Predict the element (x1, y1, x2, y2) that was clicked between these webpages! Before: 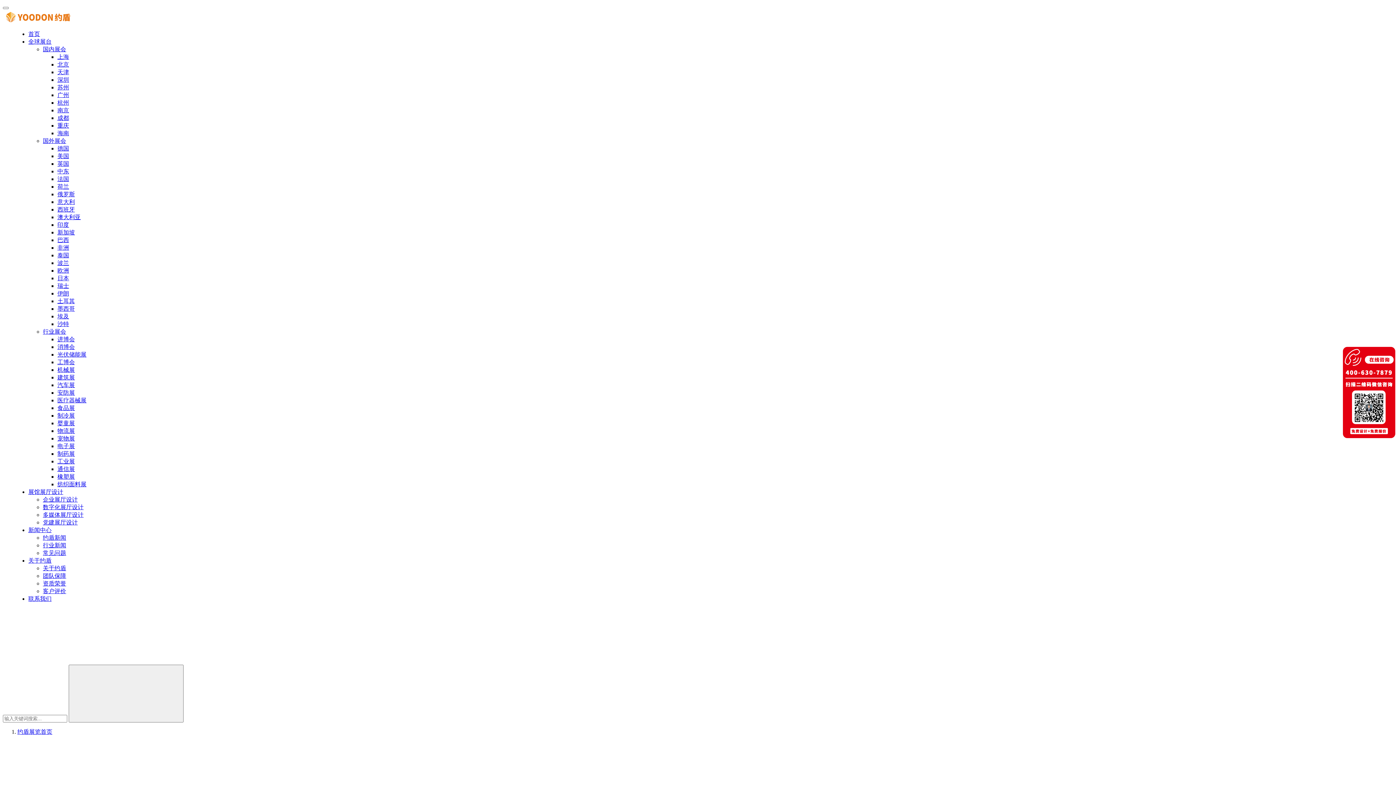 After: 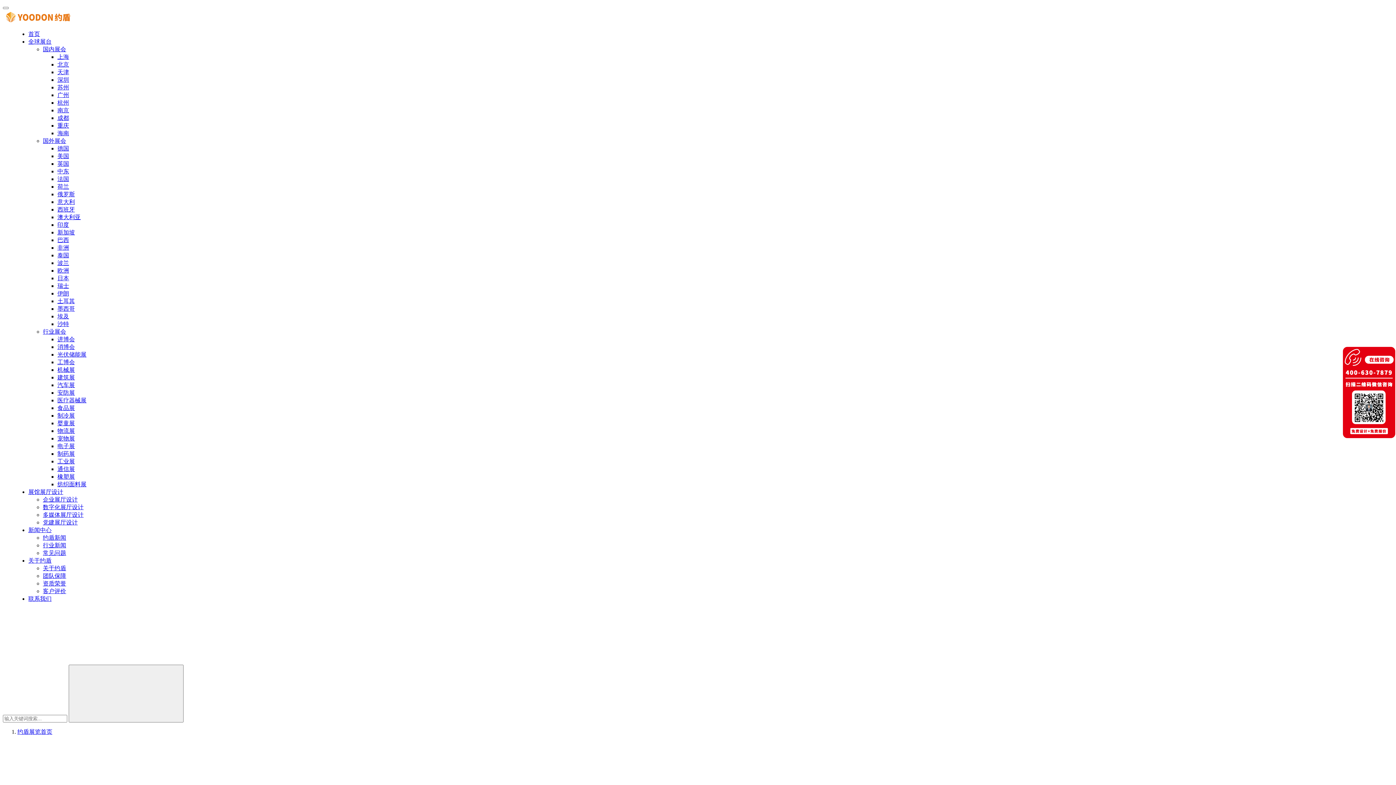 Action: bbox: (2, 658, 112, 664)